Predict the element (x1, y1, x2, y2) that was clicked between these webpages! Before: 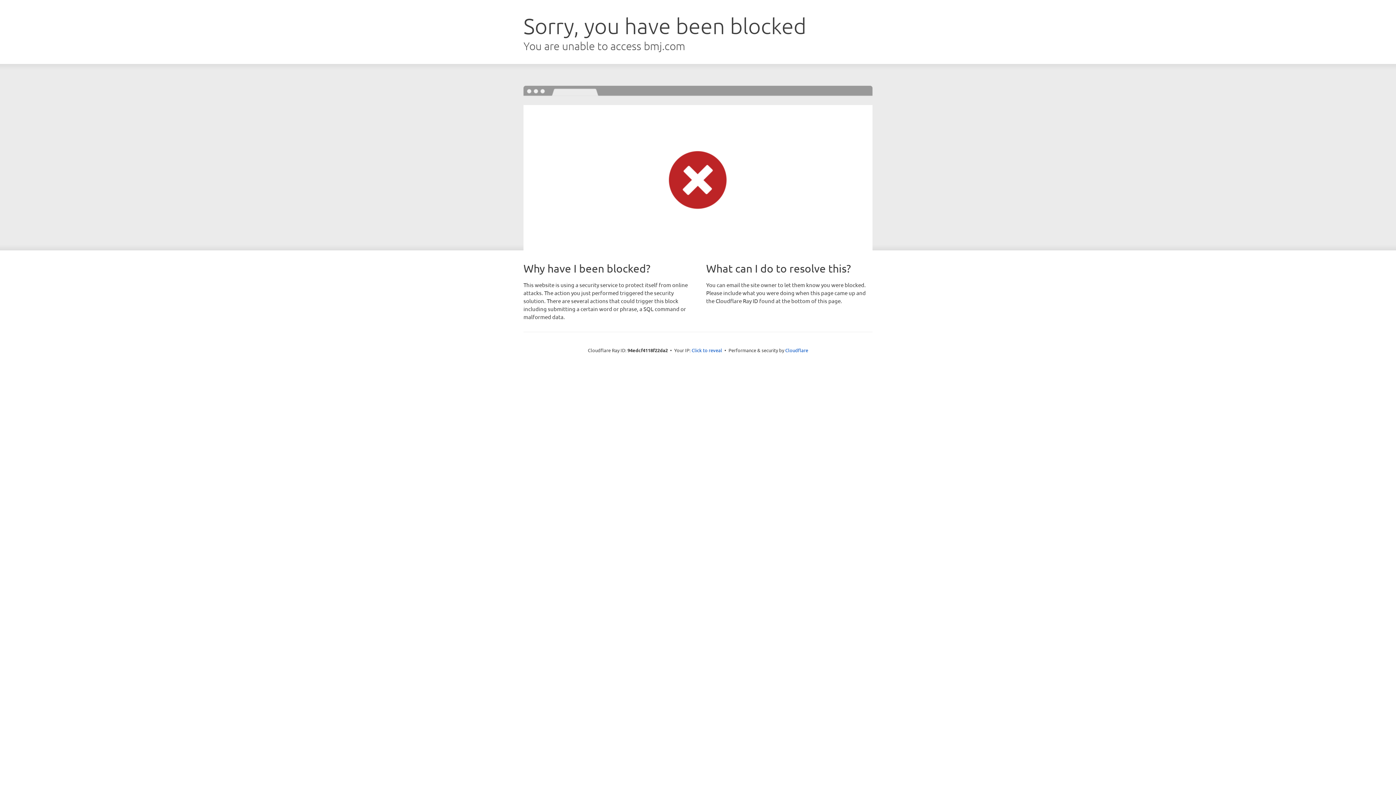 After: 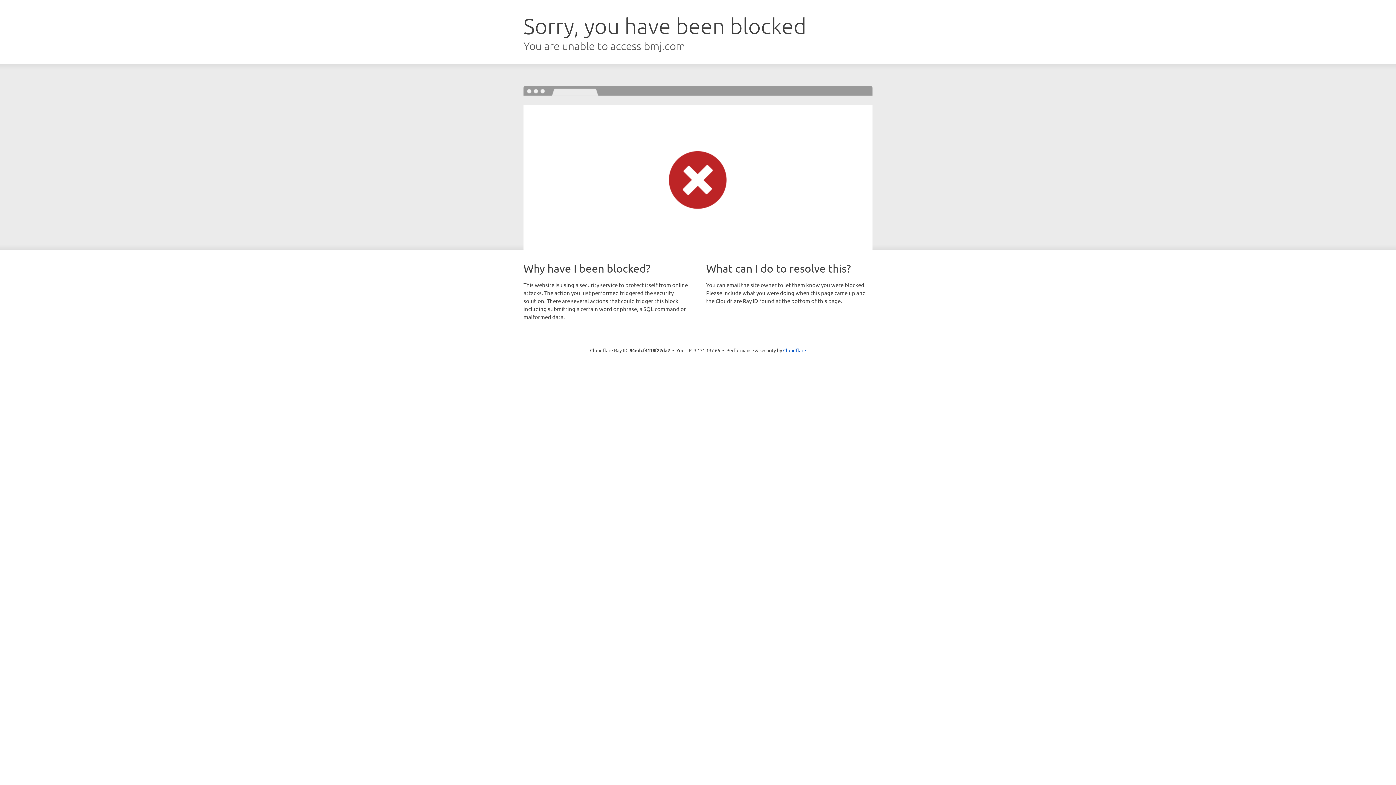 Action: bbox: (691, 346, 722, 353) label: Click to reveal